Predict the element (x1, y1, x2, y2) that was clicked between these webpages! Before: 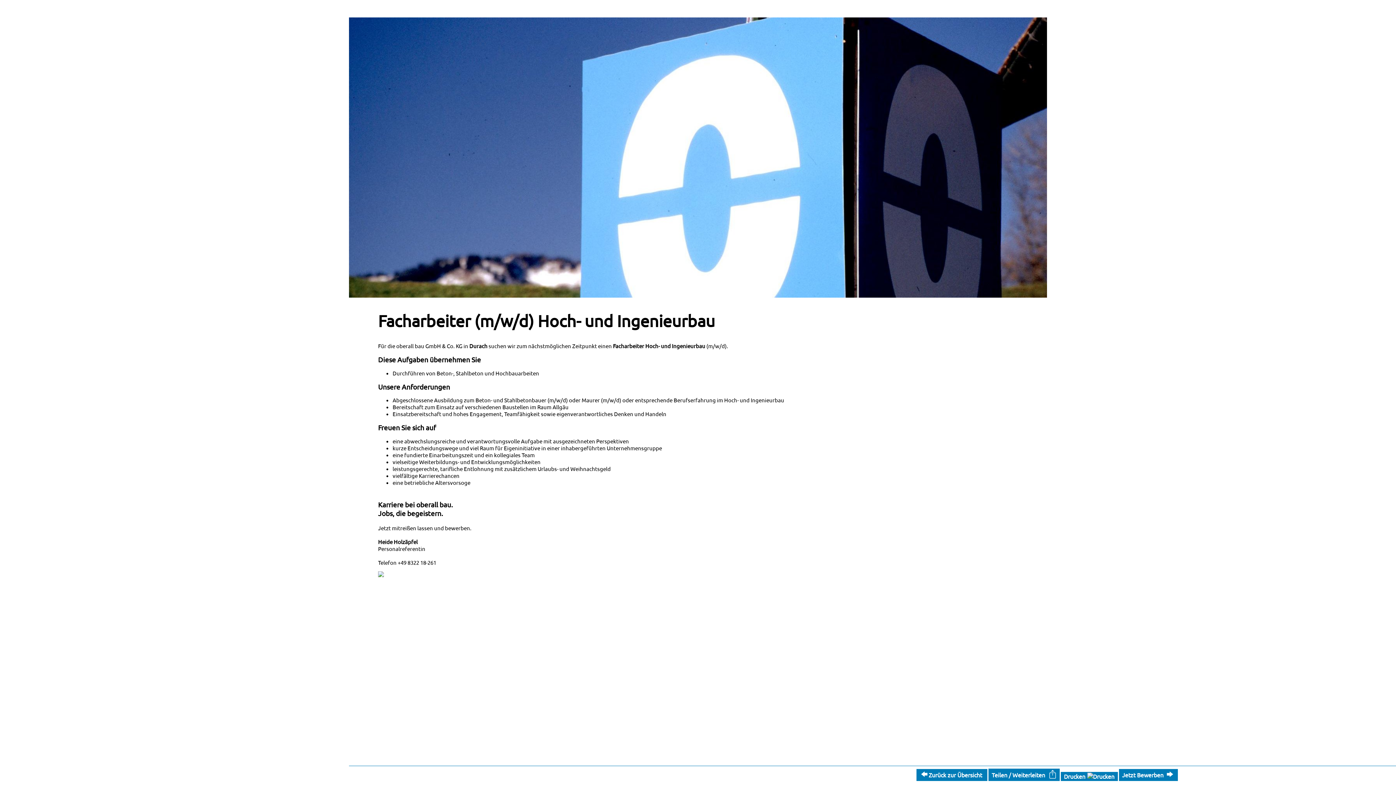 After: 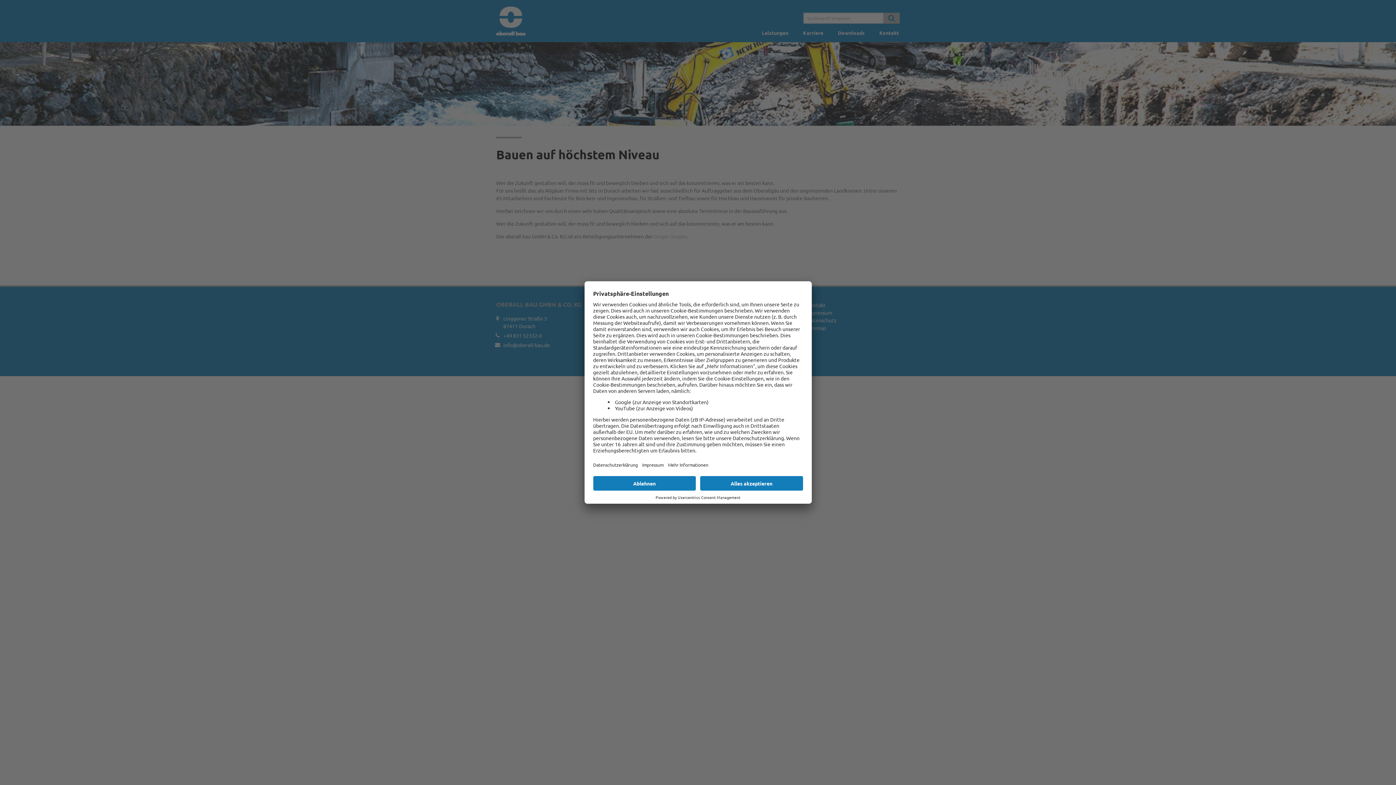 Action: bbox: (378, 571, 384, 578)